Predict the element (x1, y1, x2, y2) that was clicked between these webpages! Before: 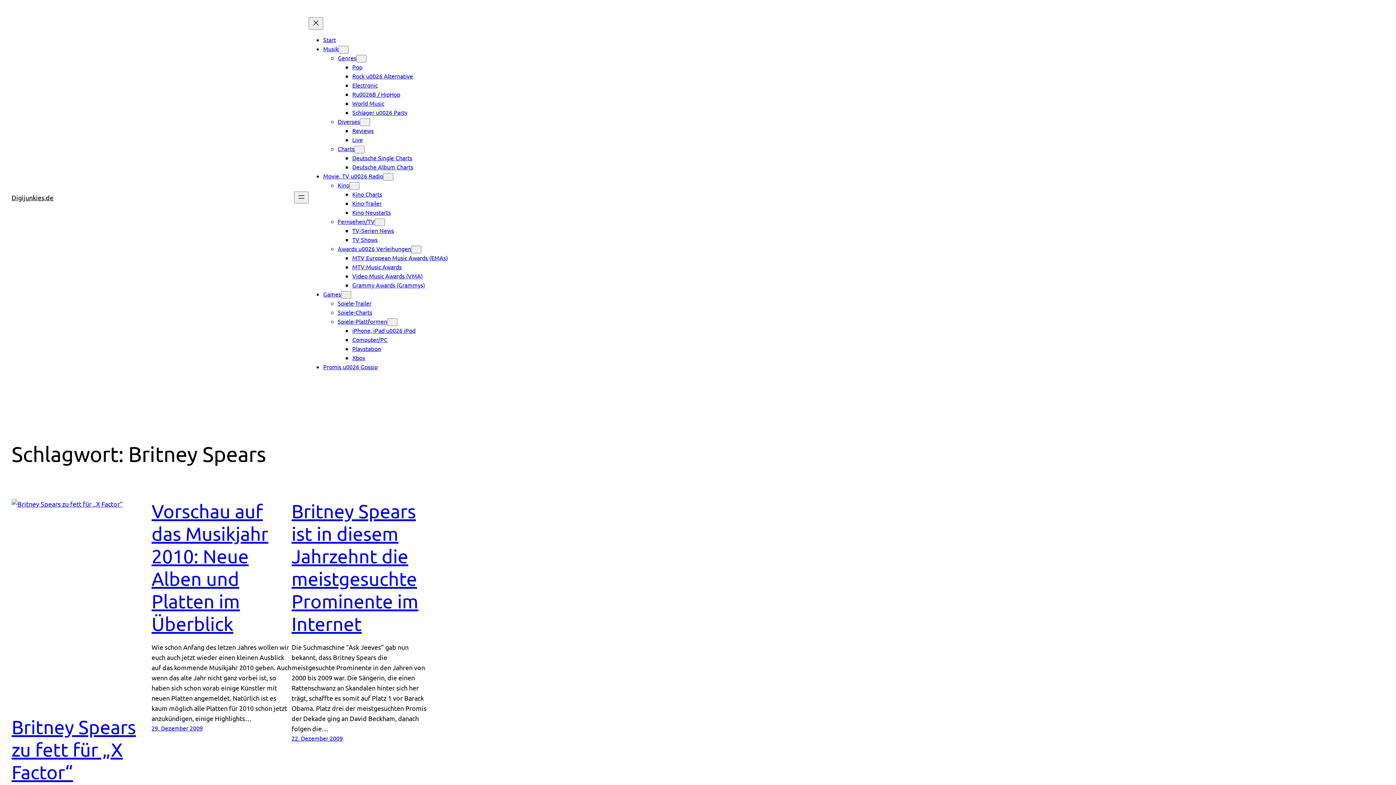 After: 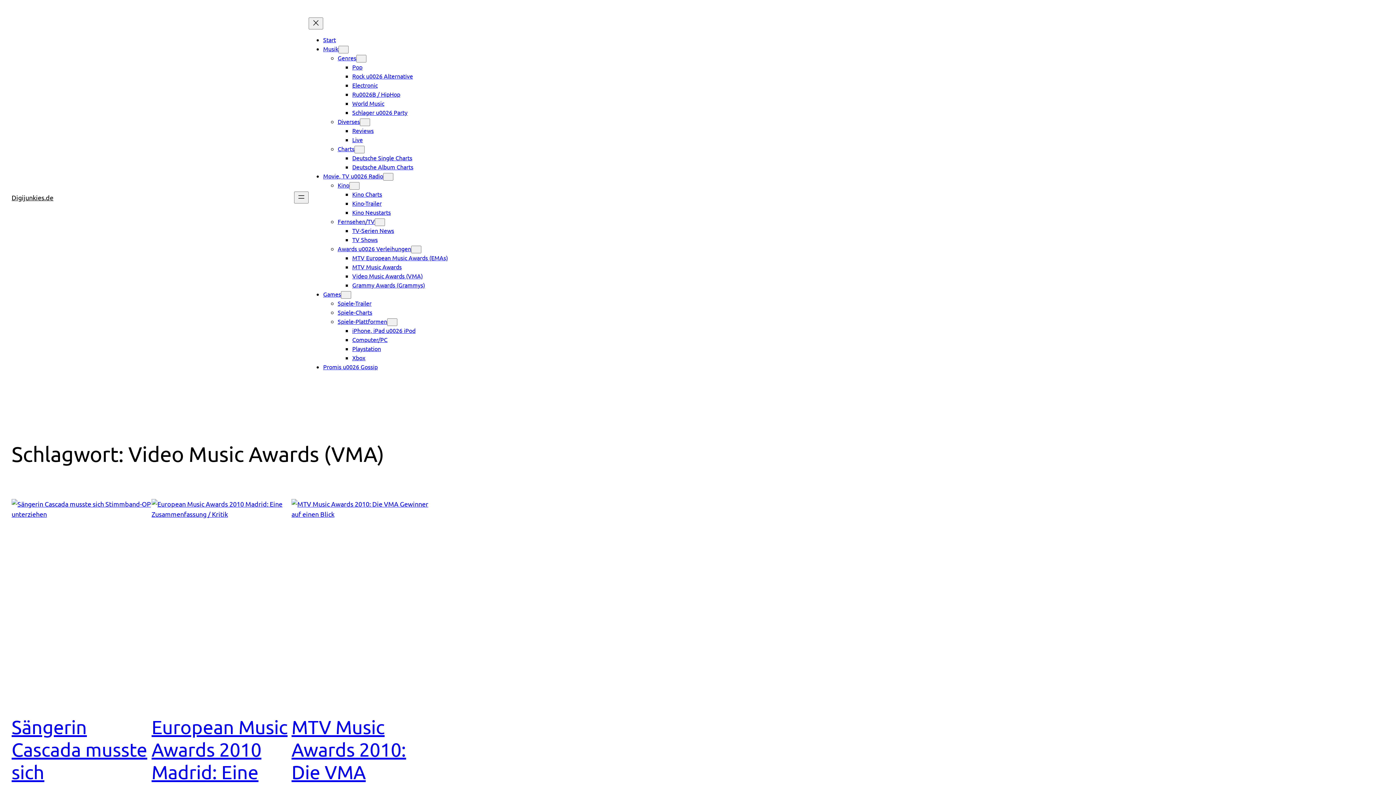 Action: label: Video Music Awards (VMA) bbox: (352, 272, 422, 279)